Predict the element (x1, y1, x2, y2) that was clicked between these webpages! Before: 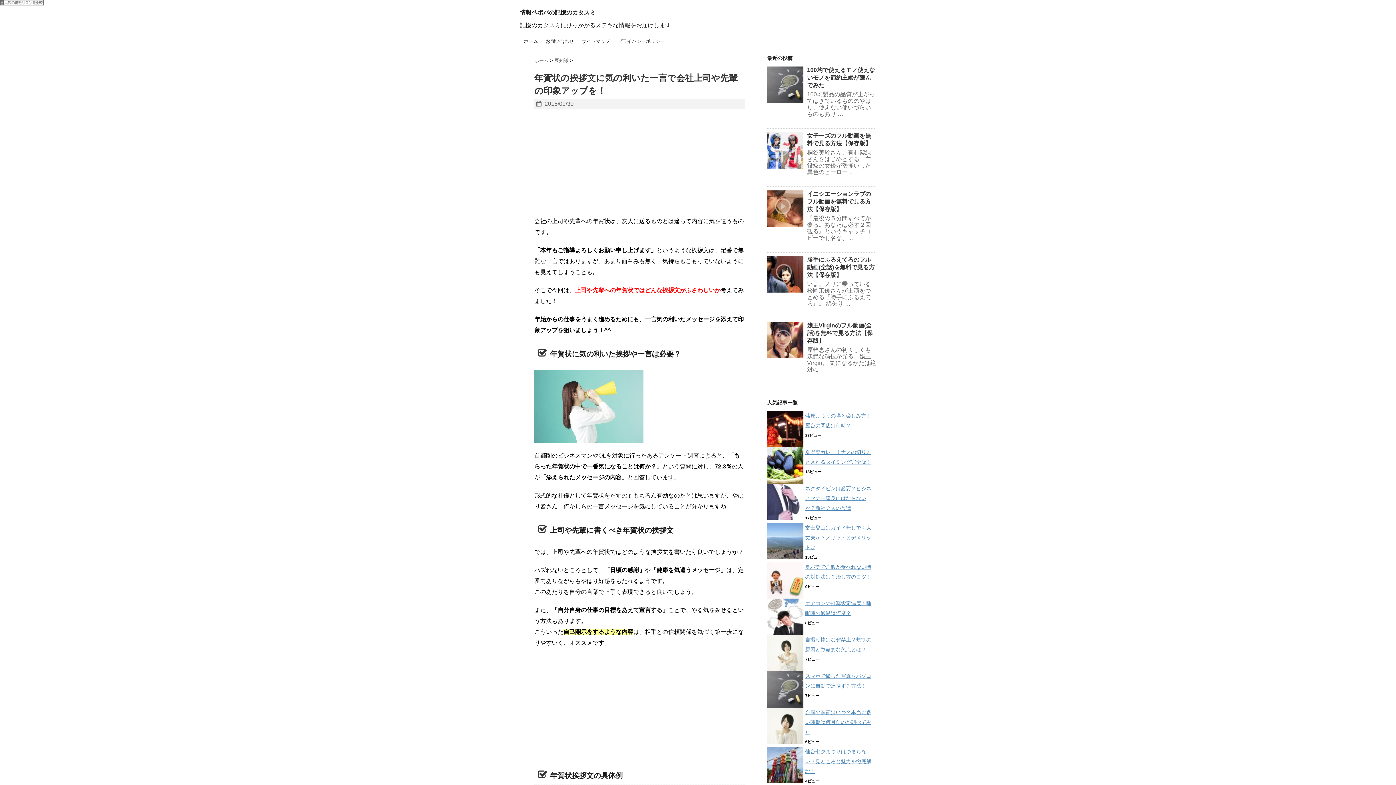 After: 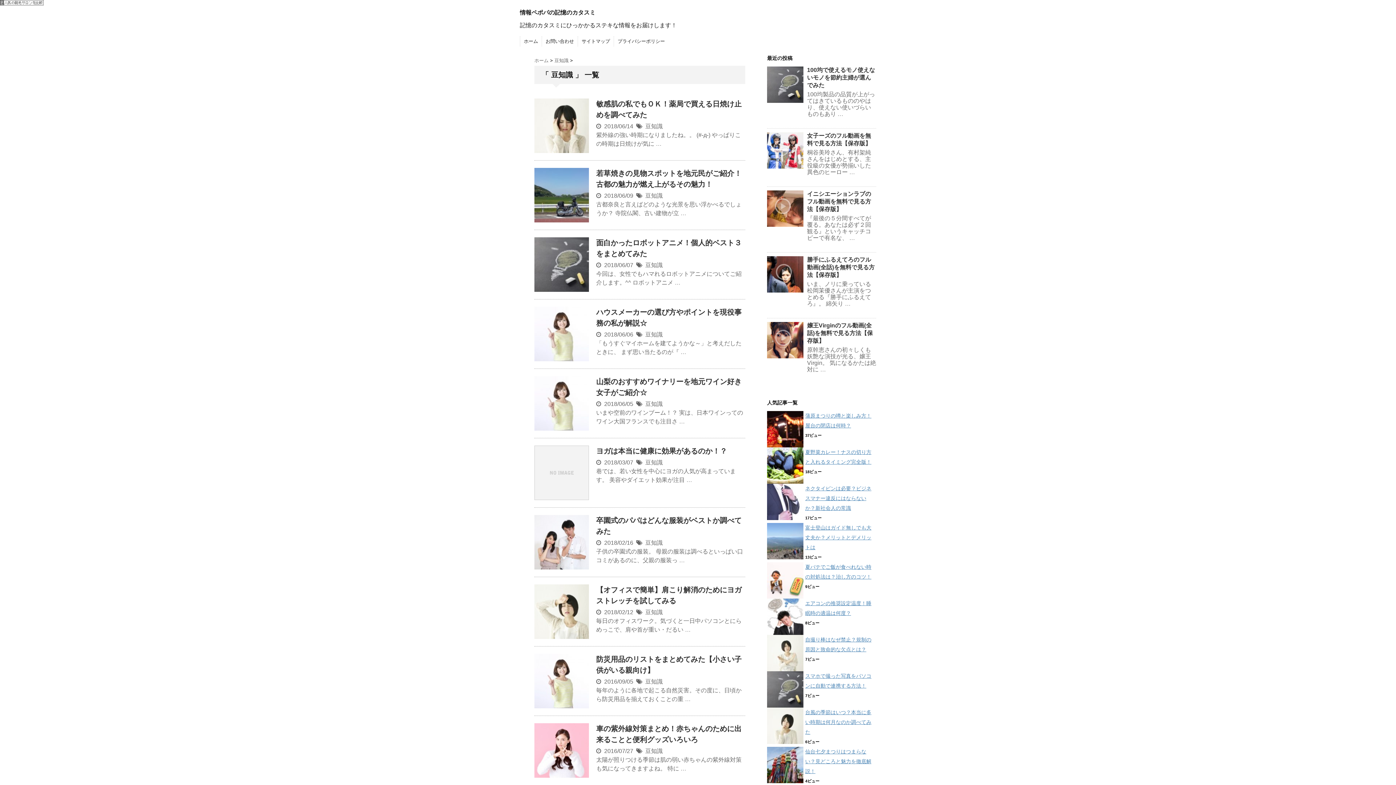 Action: label: 豆知識  bbox: (554, 57, 570, 63)